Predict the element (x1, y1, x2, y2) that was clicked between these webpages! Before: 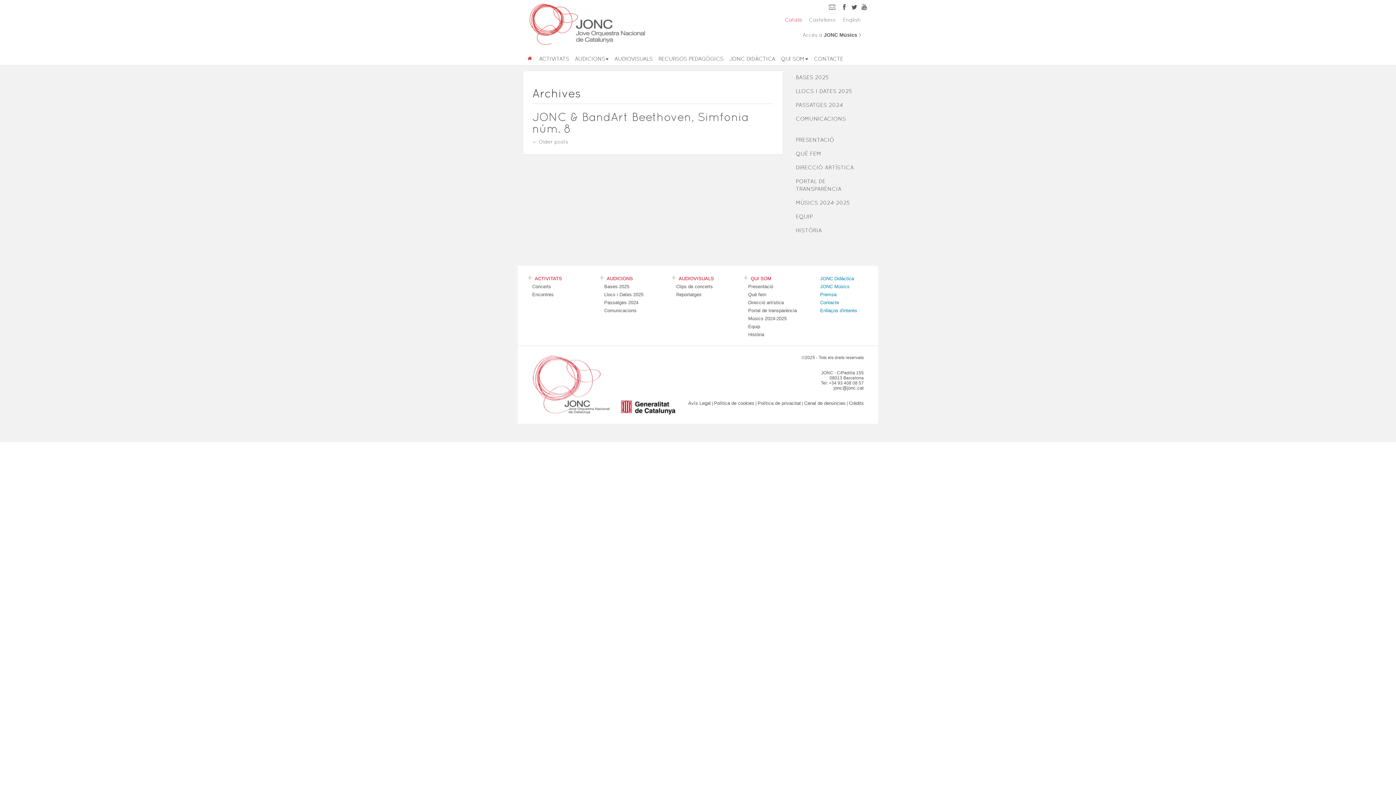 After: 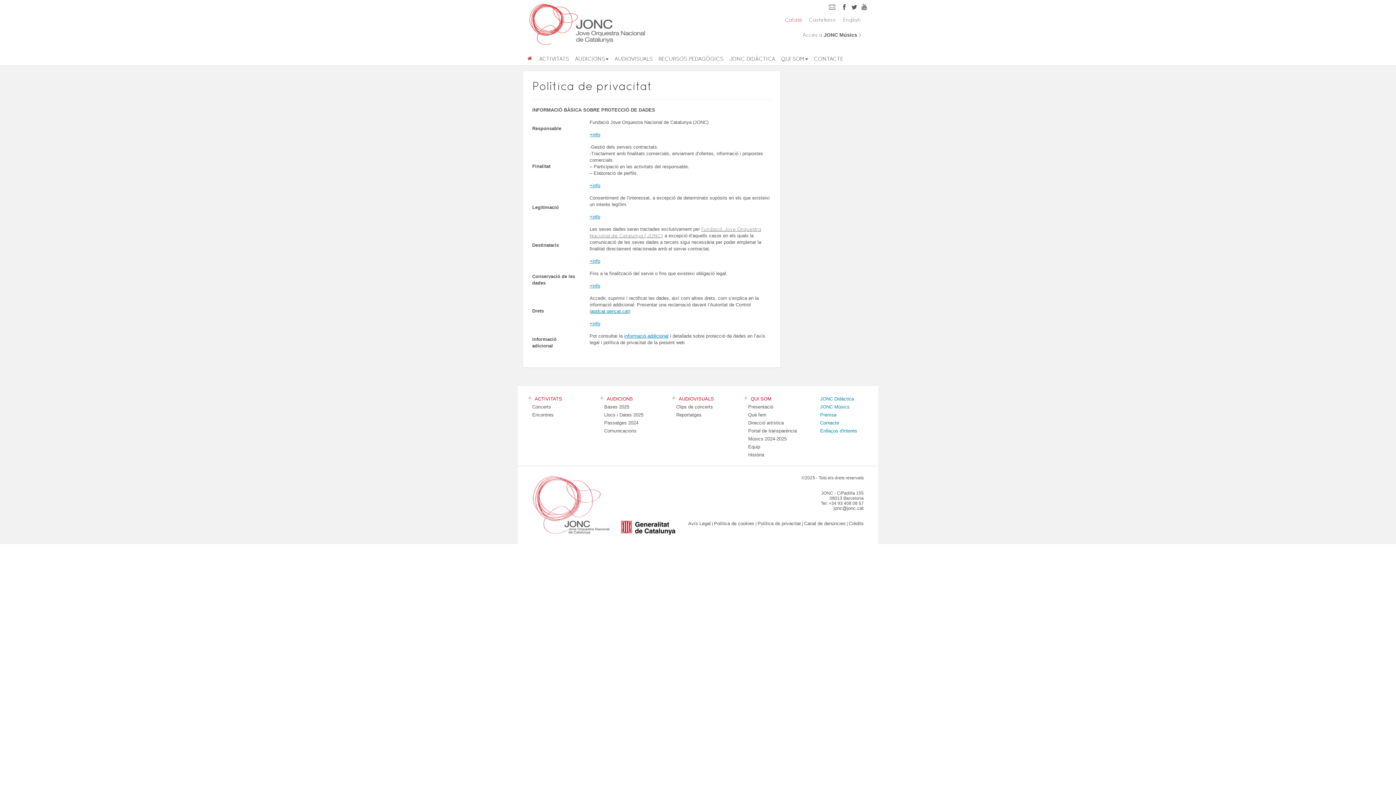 Action: label: Política de privacitat bbox: (757, 400, 801, 406)